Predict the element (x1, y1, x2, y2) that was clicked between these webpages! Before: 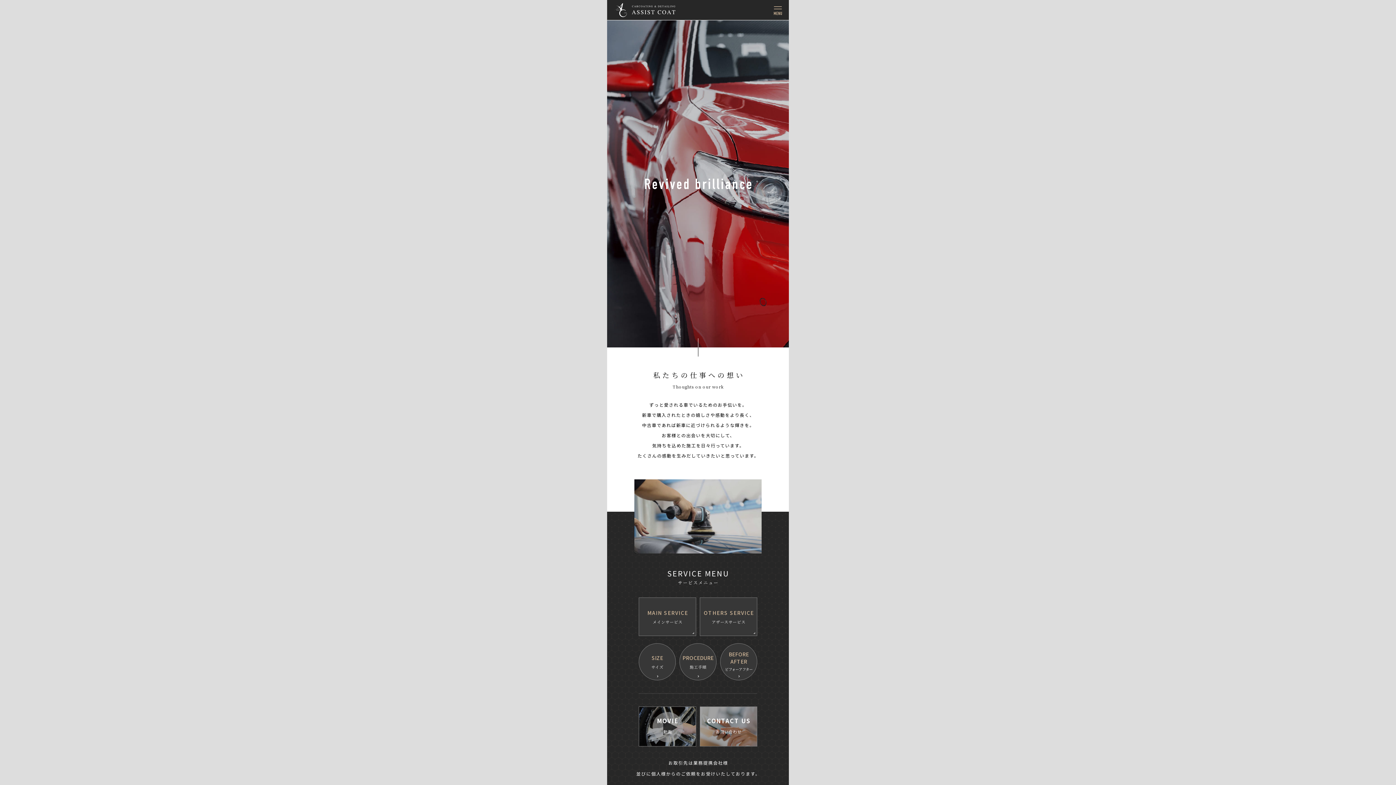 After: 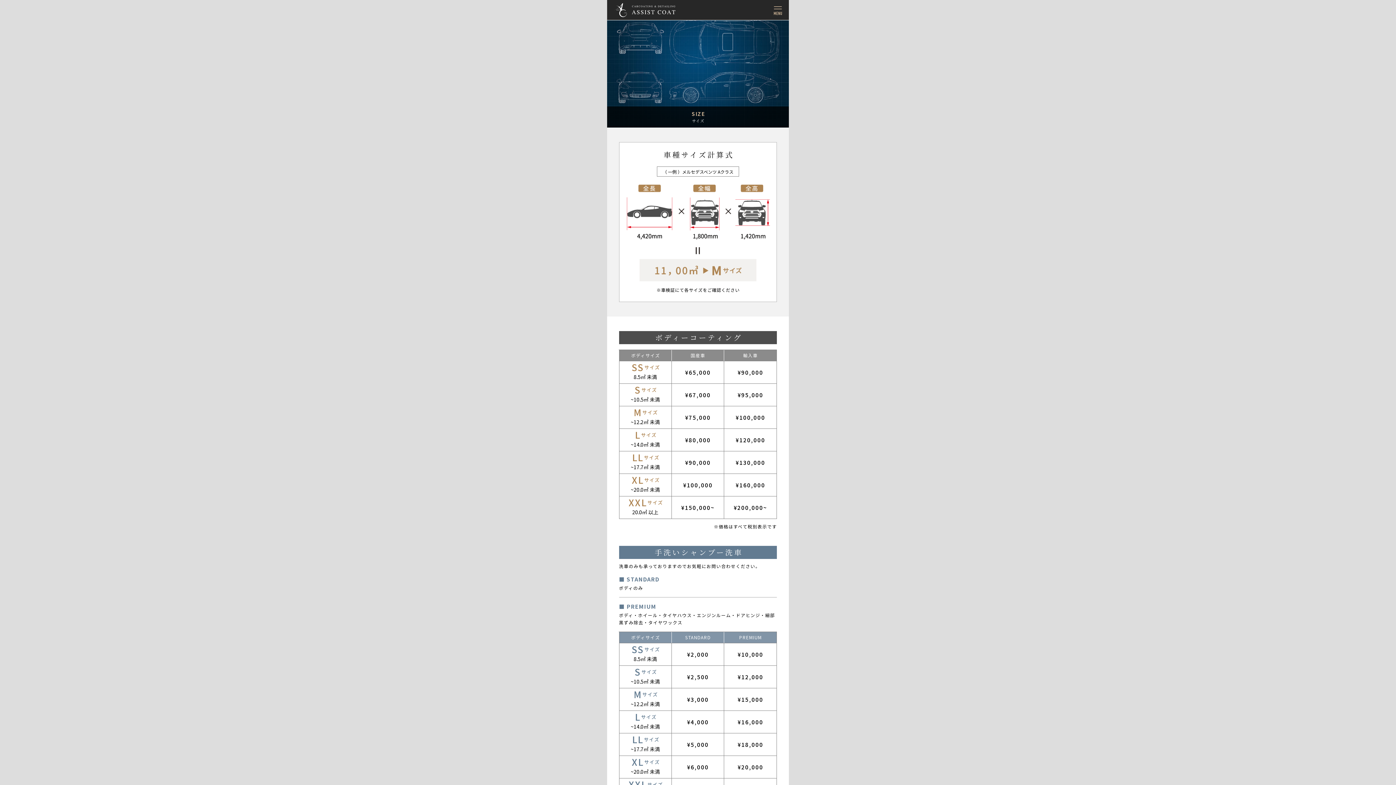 Action: bbox: (638, 643, 676, 680) label: SIZE

サイズ